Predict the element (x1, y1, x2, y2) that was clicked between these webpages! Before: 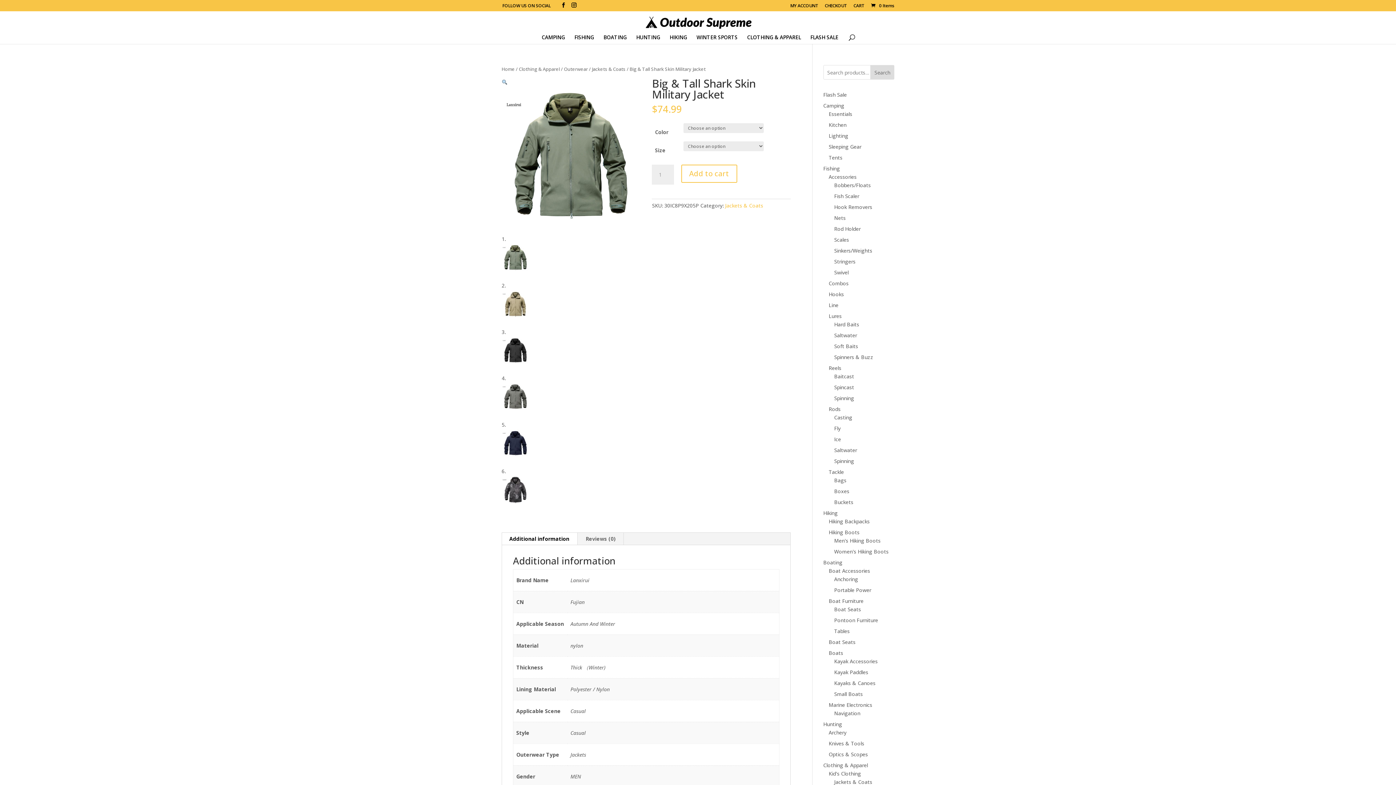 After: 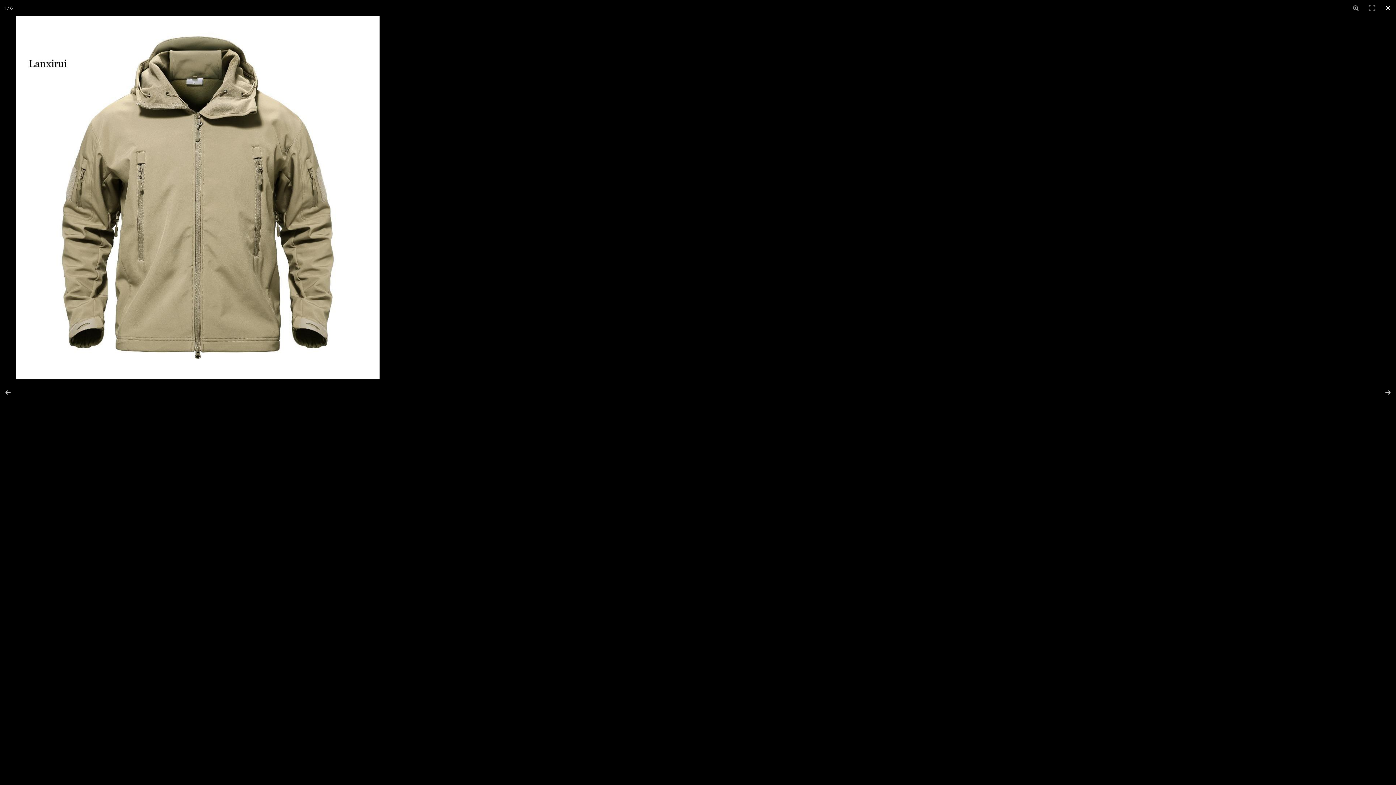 Action: bbox: (501, 78, 507, 85) label: View full-screen image gallery